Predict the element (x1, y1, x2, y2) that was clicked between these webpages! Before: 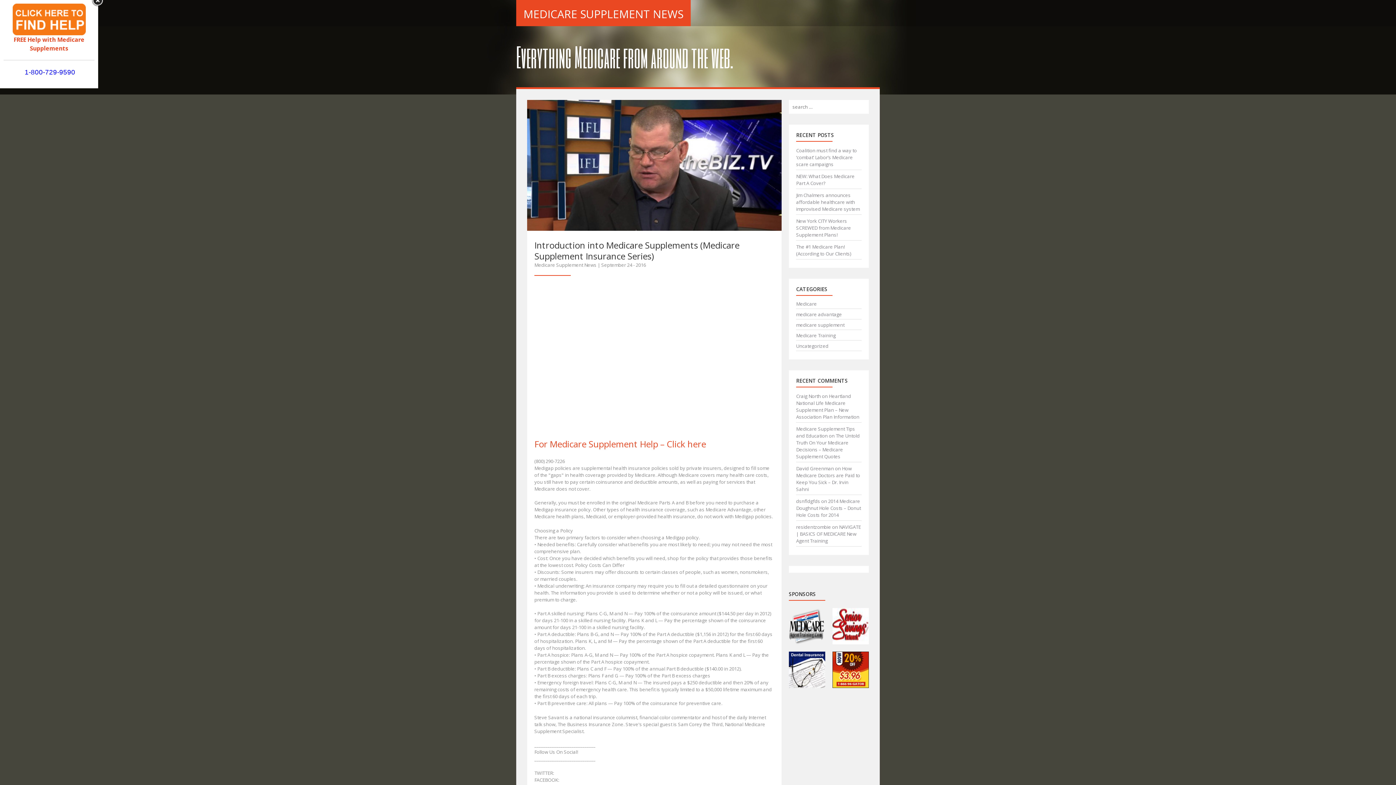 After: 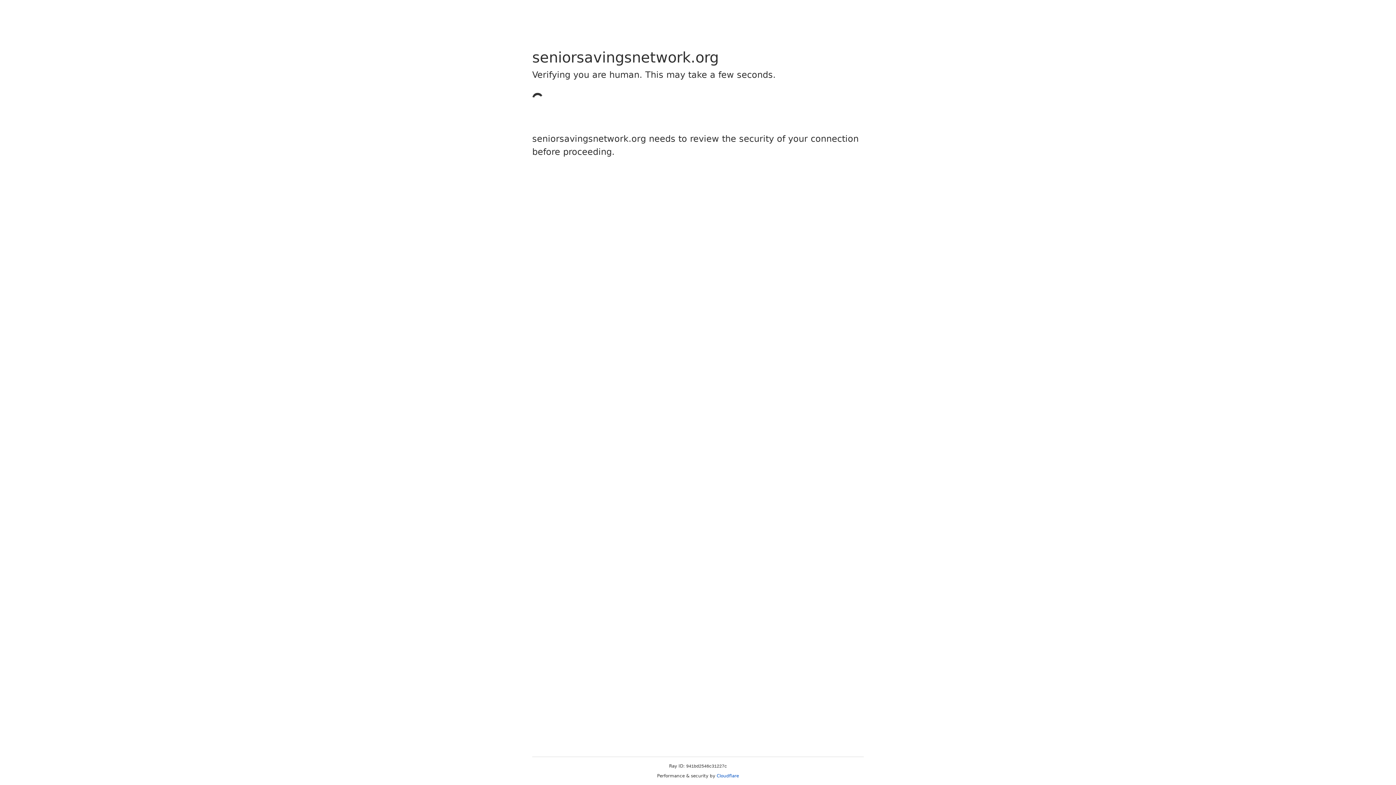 Action: bbox: (3, 3, 94, 35)